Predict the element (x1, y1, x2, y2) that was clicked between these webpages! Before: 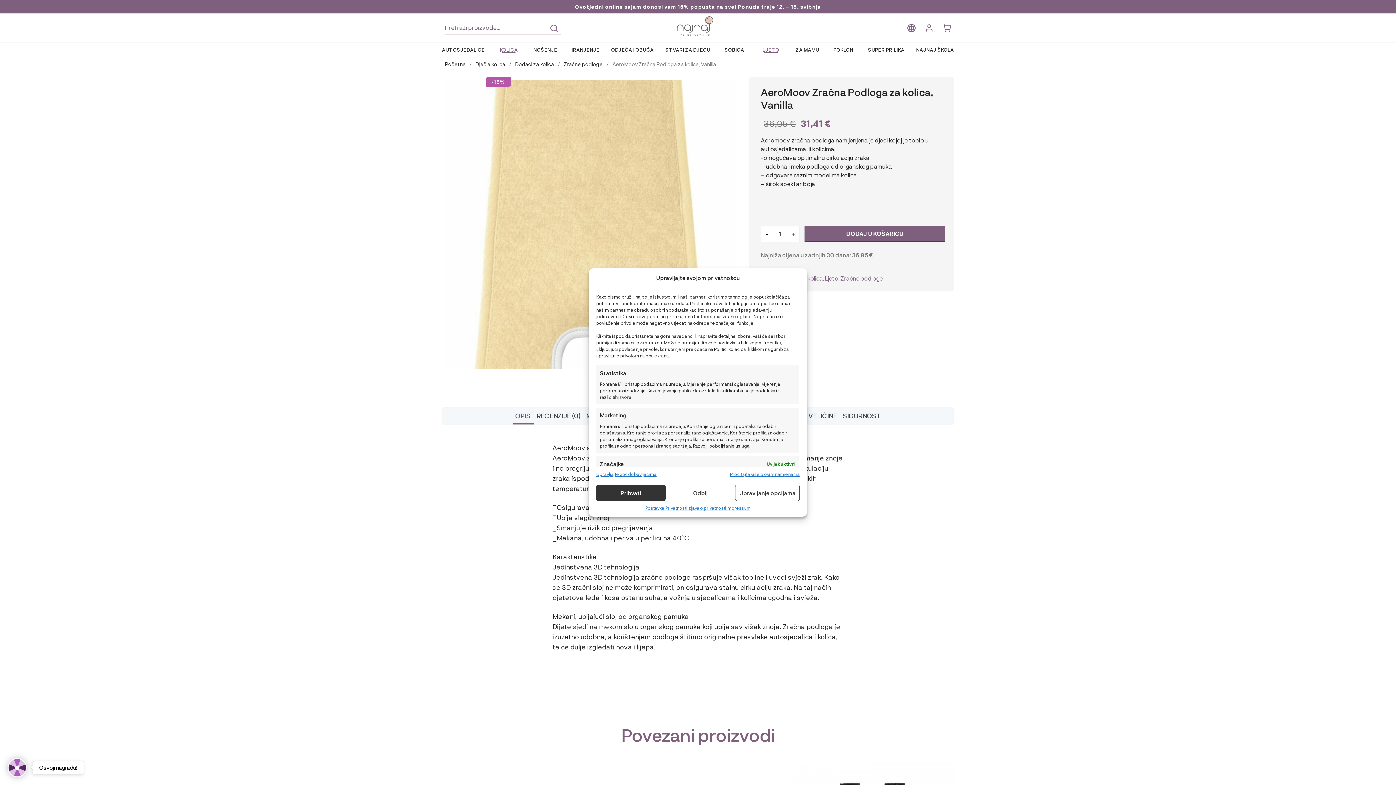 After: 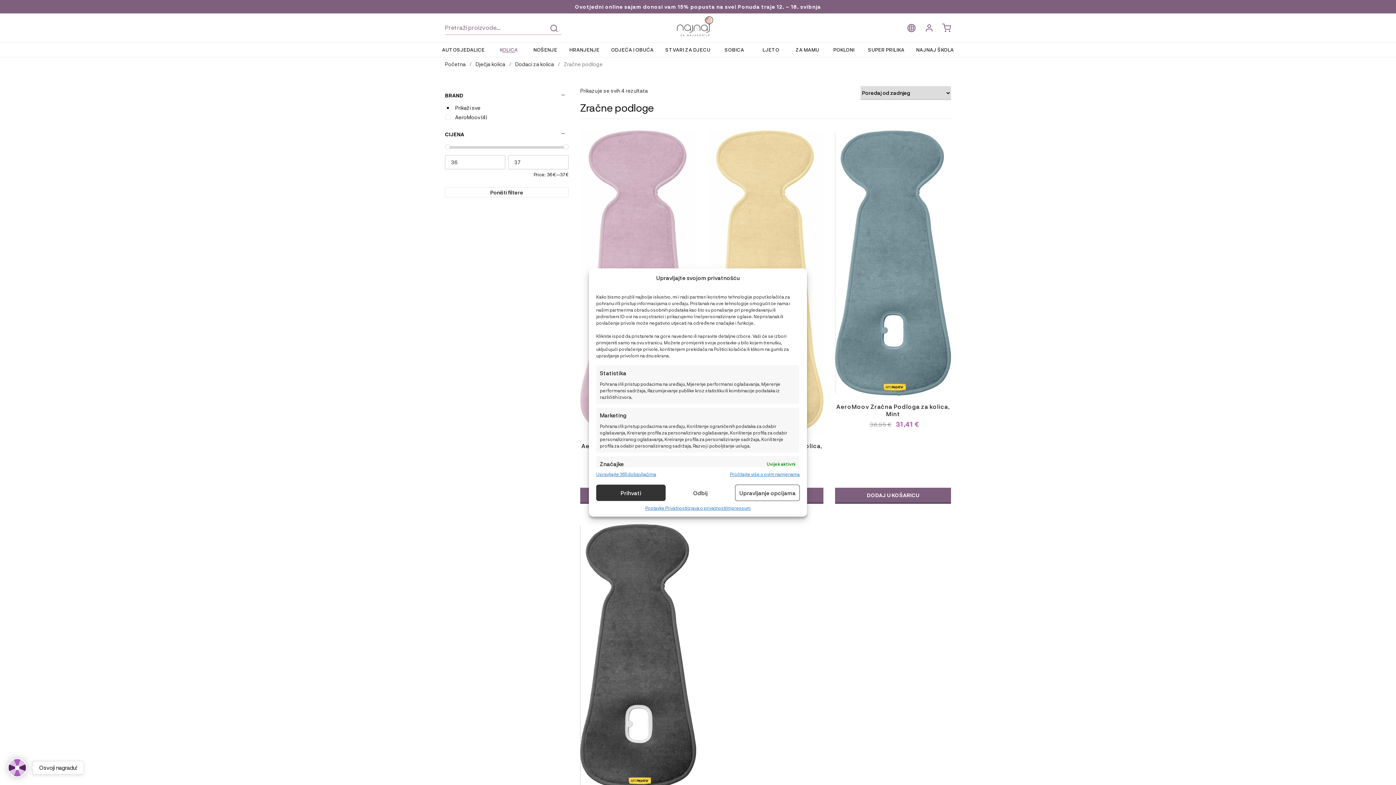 Action: bbox: (564, 60, 602, 67) label: Zračne podloge